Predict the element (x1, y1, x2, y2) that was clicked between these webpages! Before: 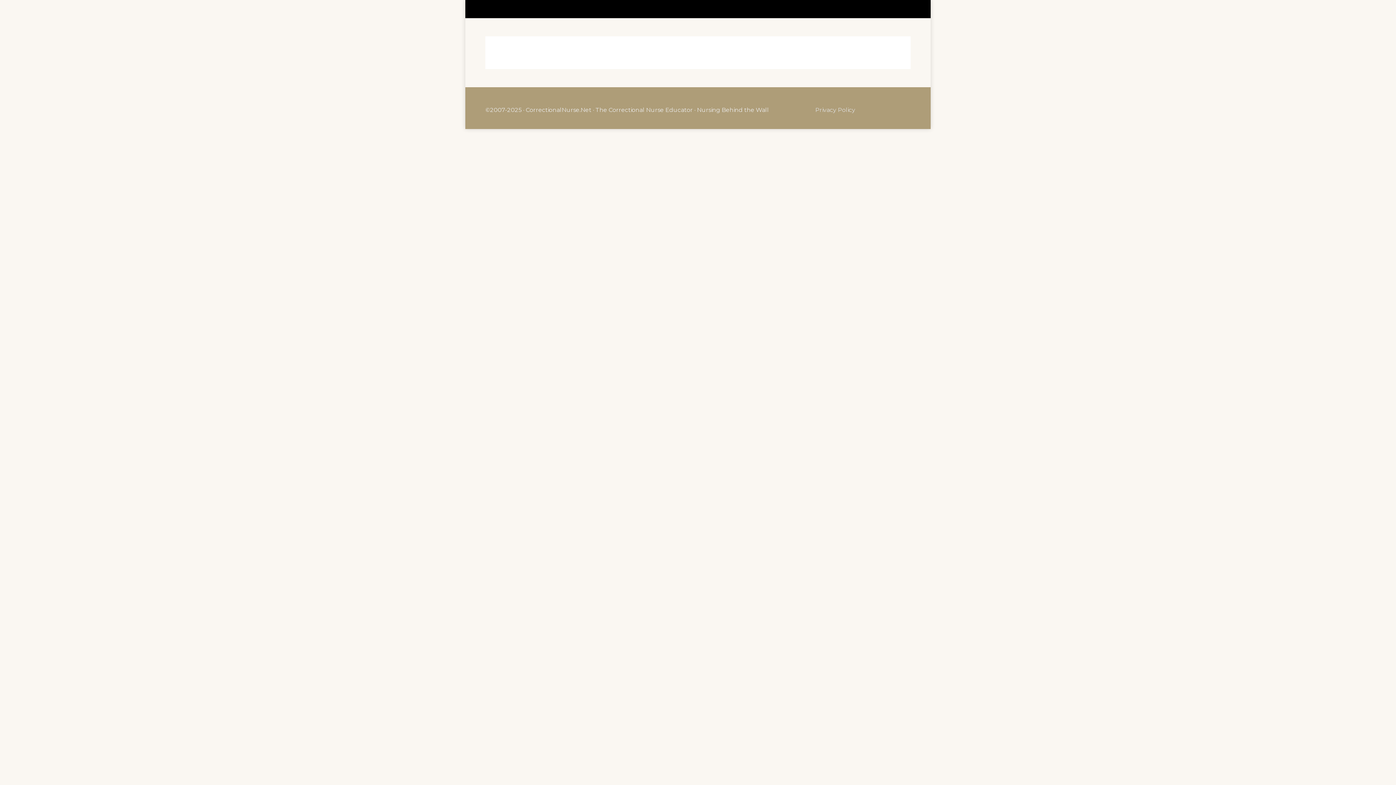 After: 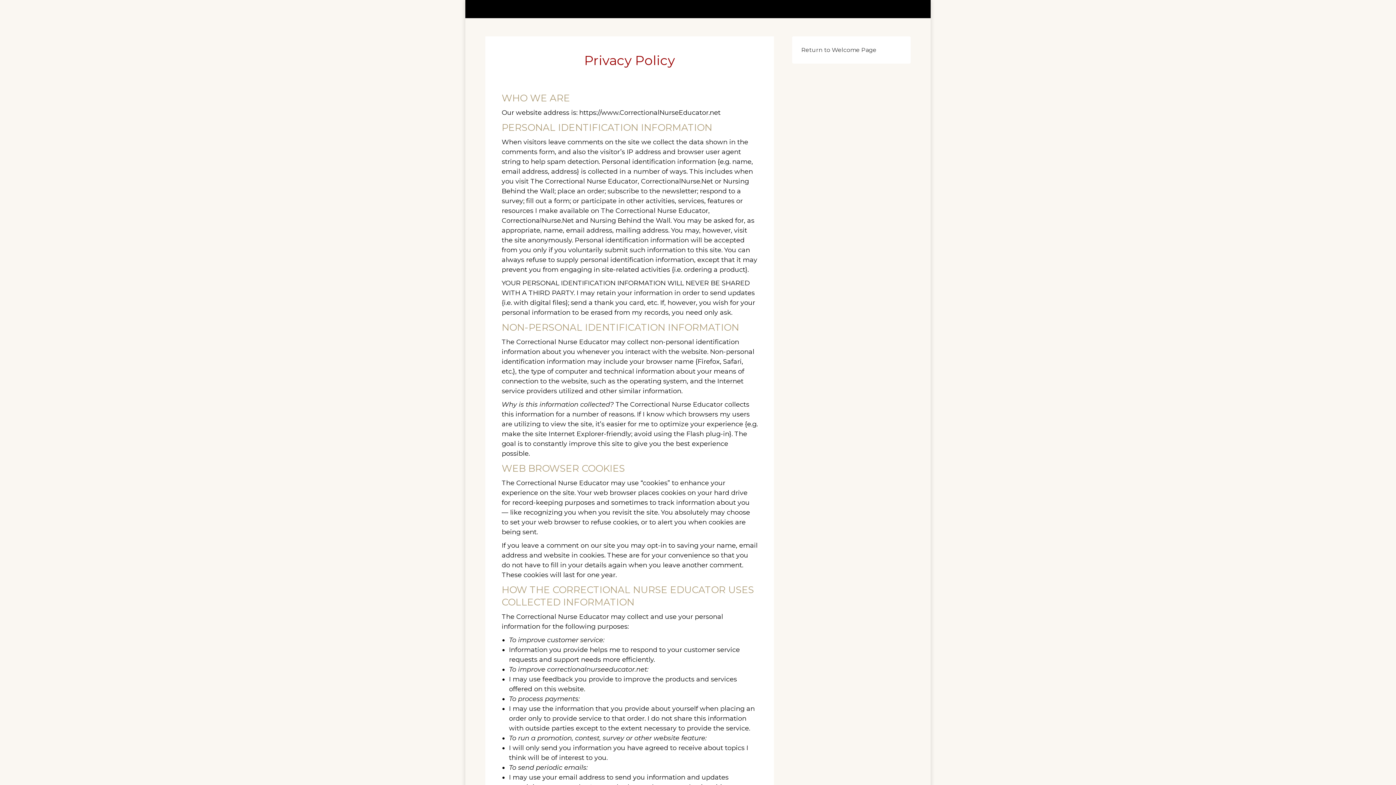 Action: bbox: (815, 106, 855, 113) label: Privacy Policy